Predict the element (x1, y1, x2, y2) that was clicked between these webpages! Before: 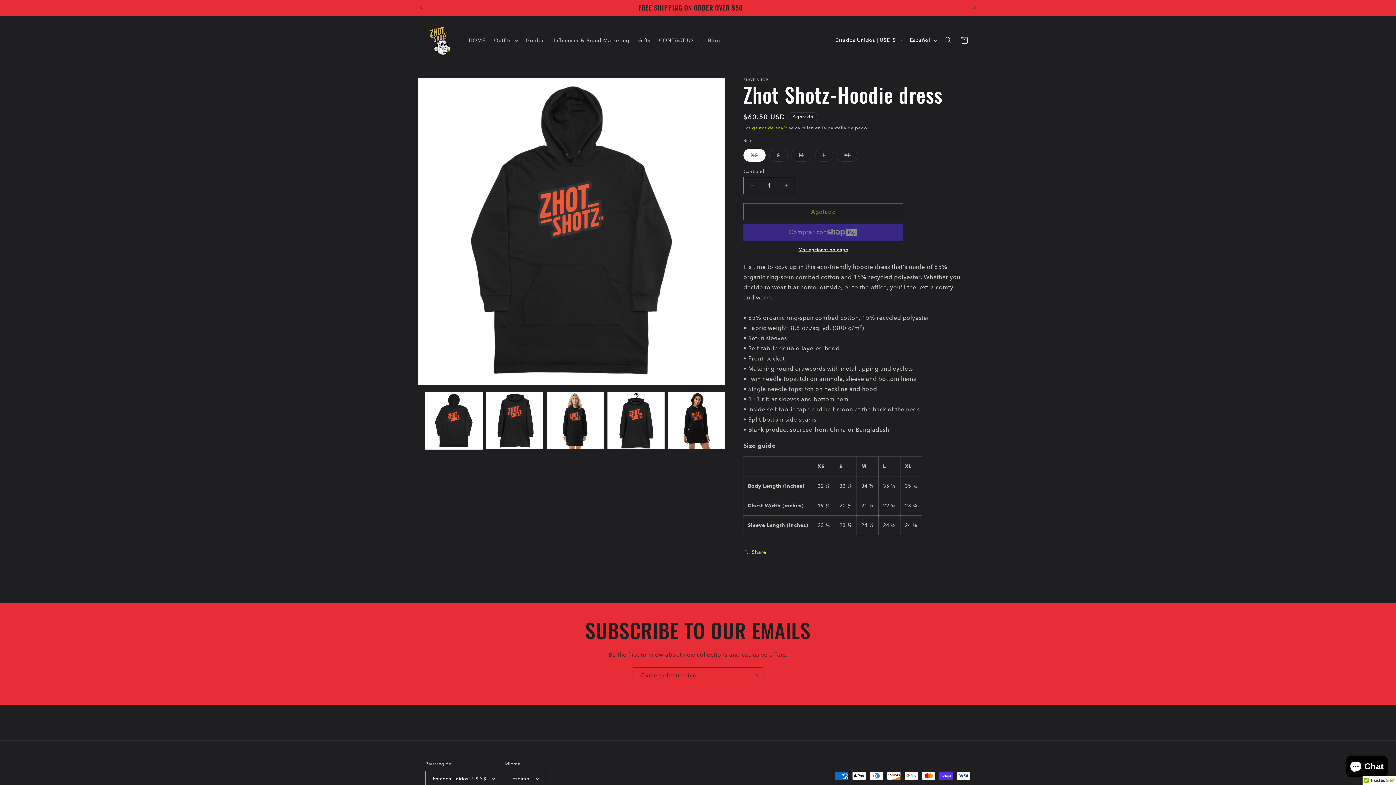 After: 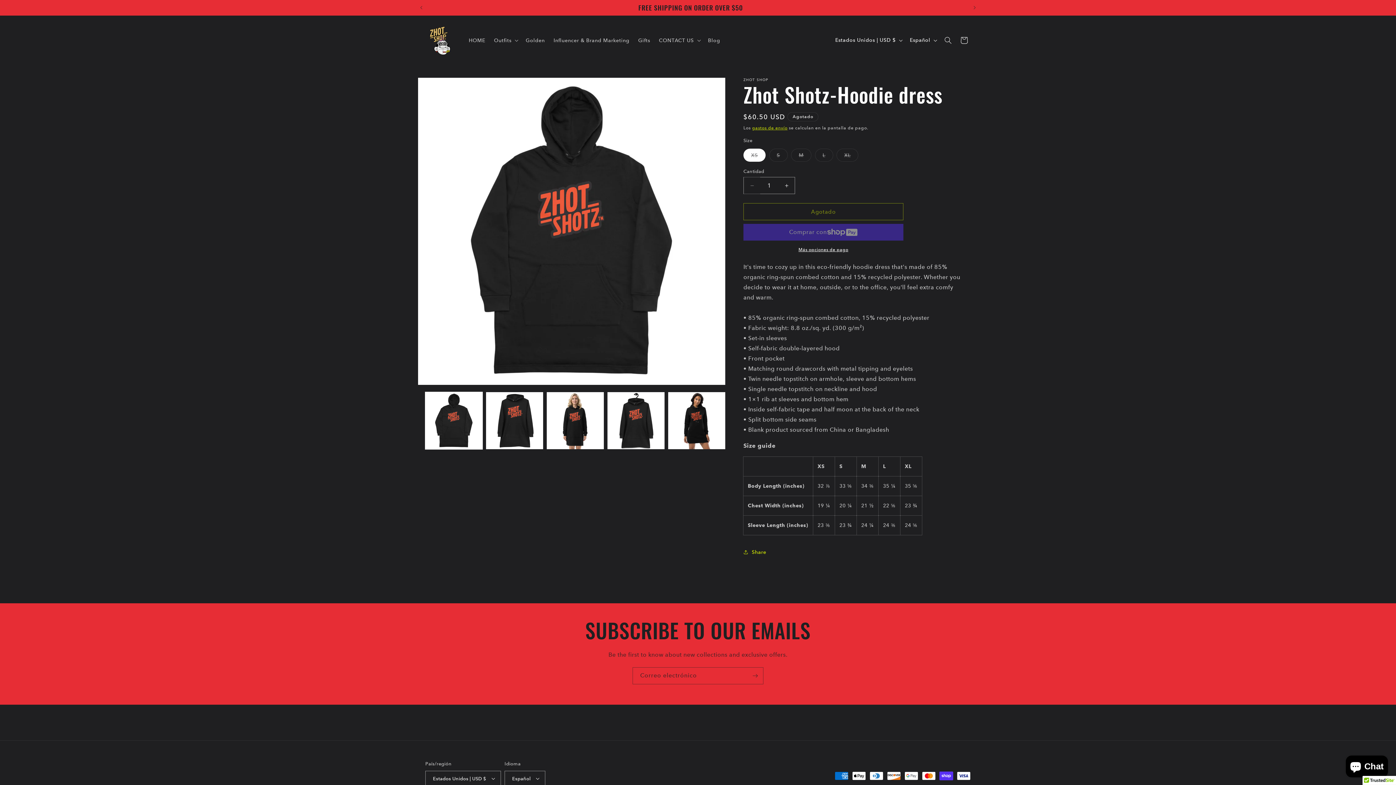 Action: label: Reducir cantidad para Zhot Shotz-Hoodie dress bbox: (744, 177, 760, 194)